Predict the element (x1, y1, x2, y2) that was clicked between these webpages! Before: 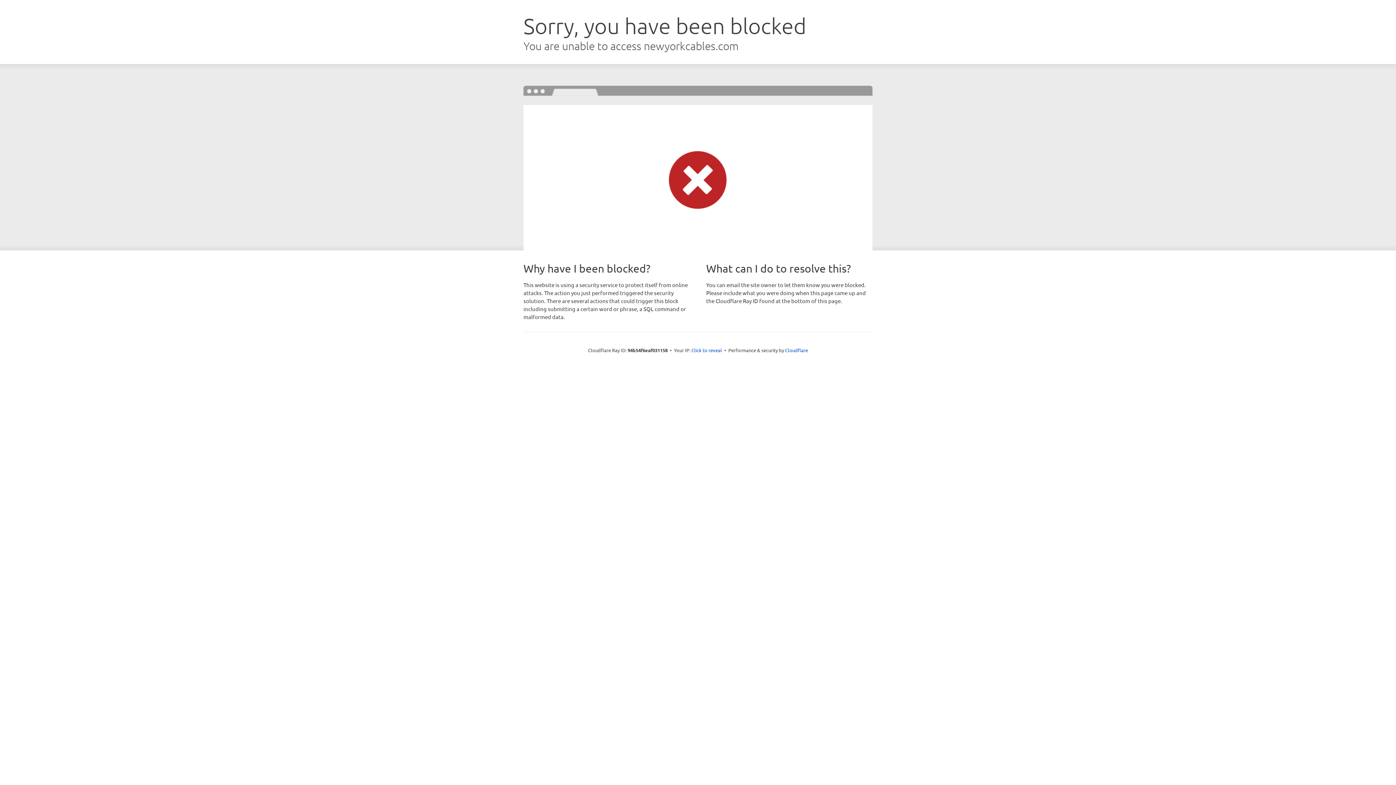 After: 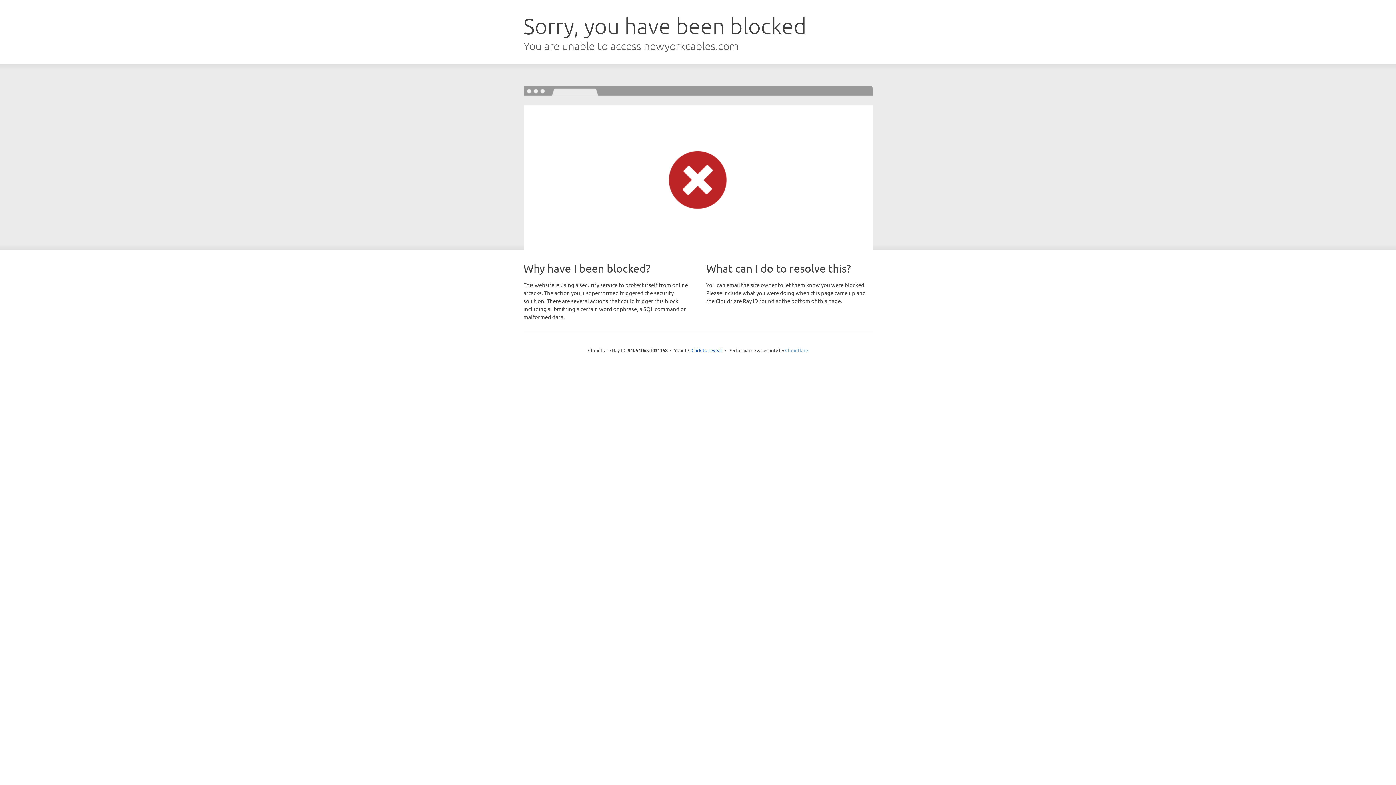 Action: bbox: (785, 347, 808, 353) label: Cloudflare